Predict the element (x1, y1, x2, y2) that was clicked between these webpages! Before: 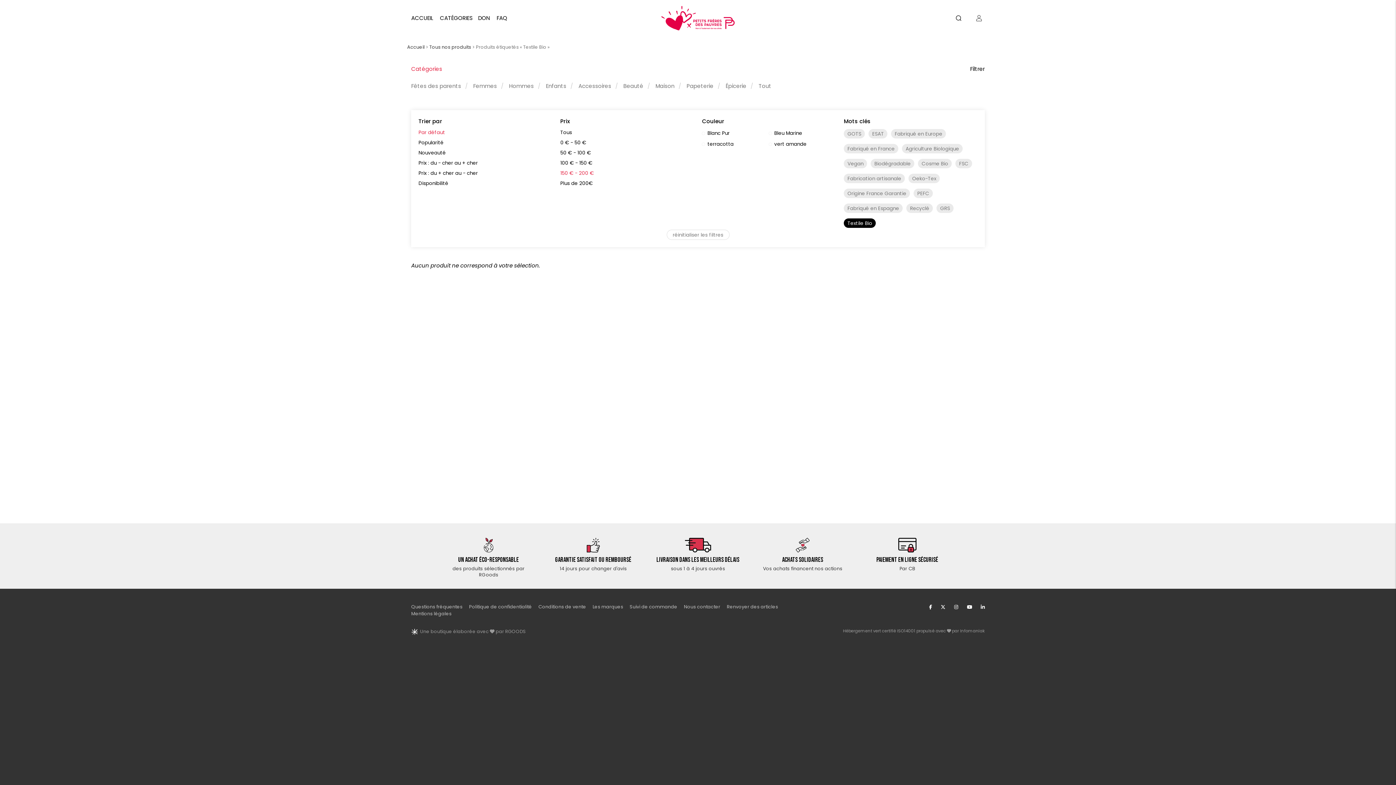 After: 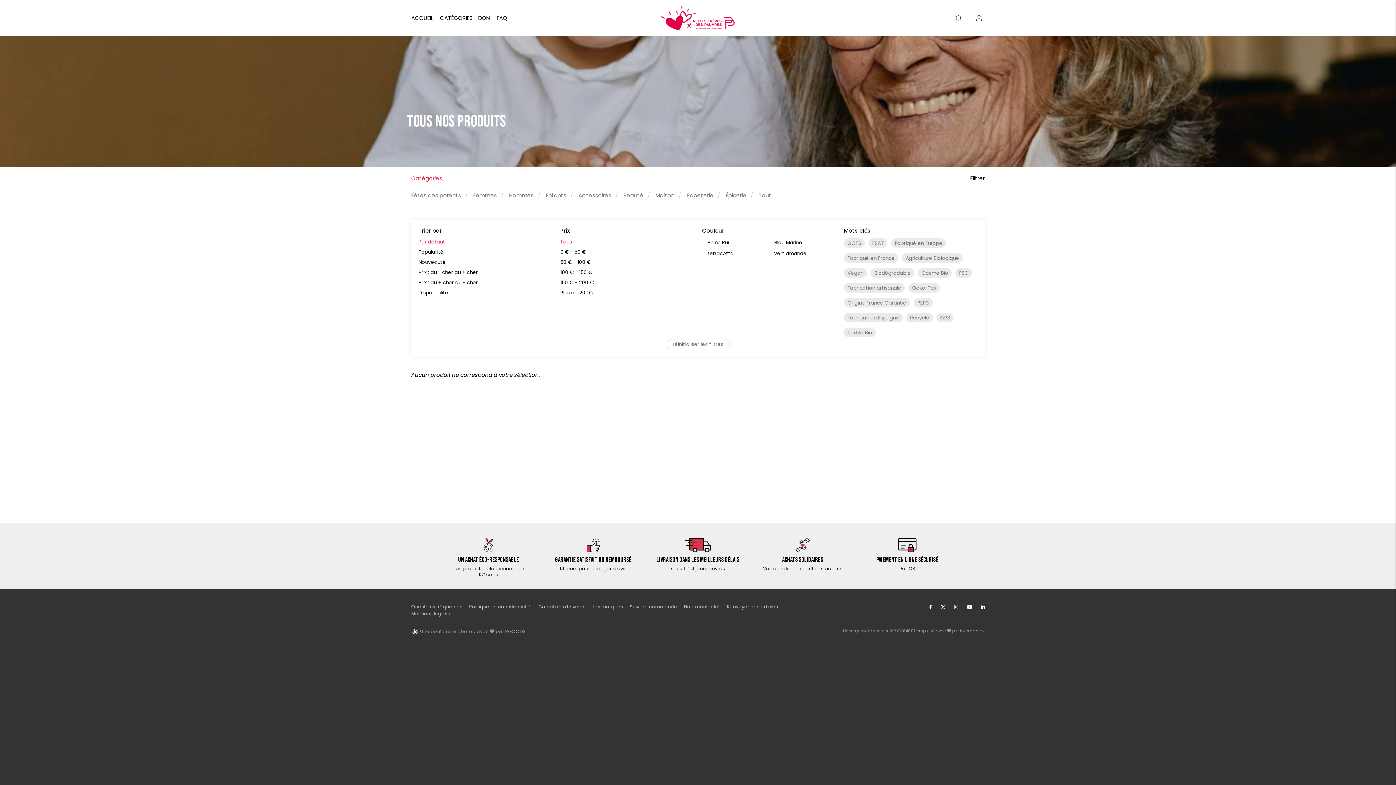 Action: bbox: (560, 129, 572, 136) label: Tous